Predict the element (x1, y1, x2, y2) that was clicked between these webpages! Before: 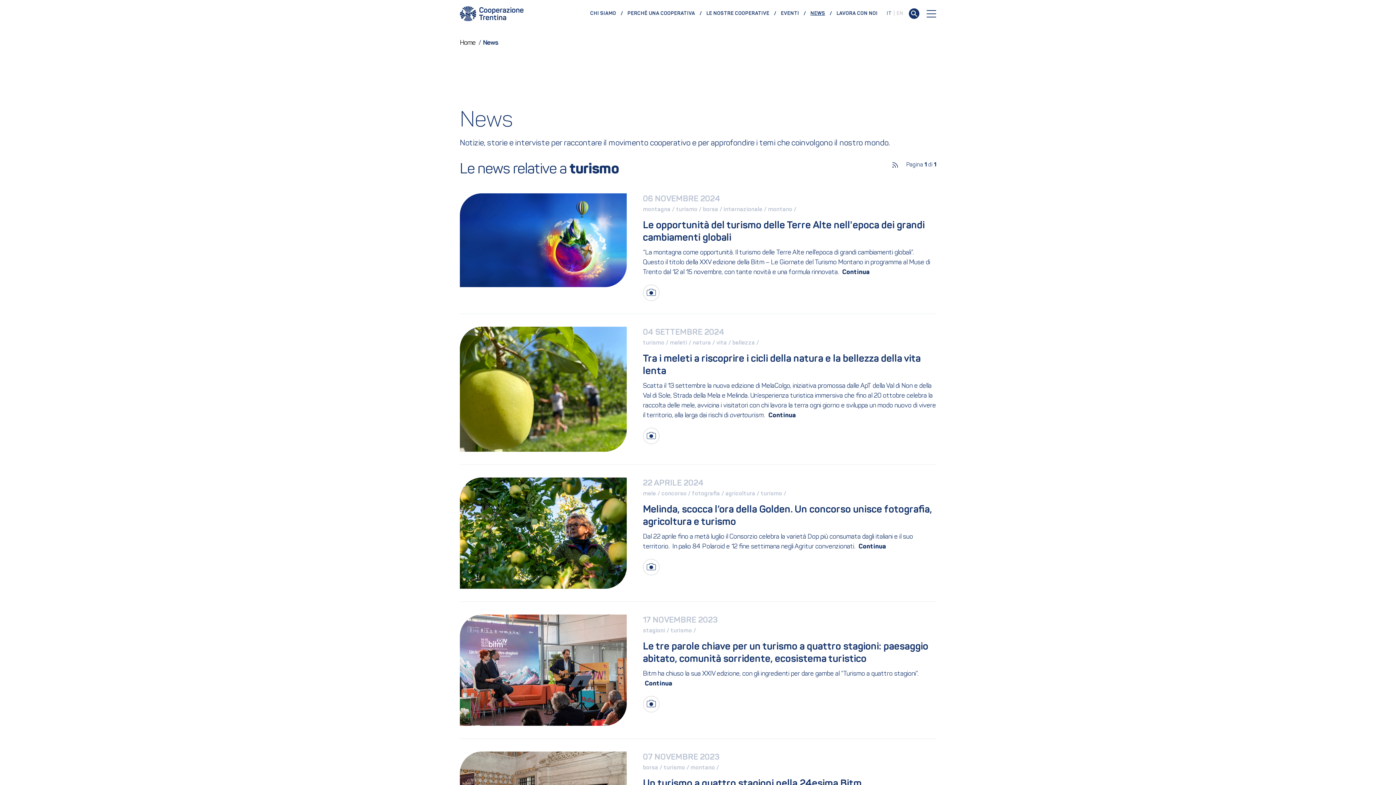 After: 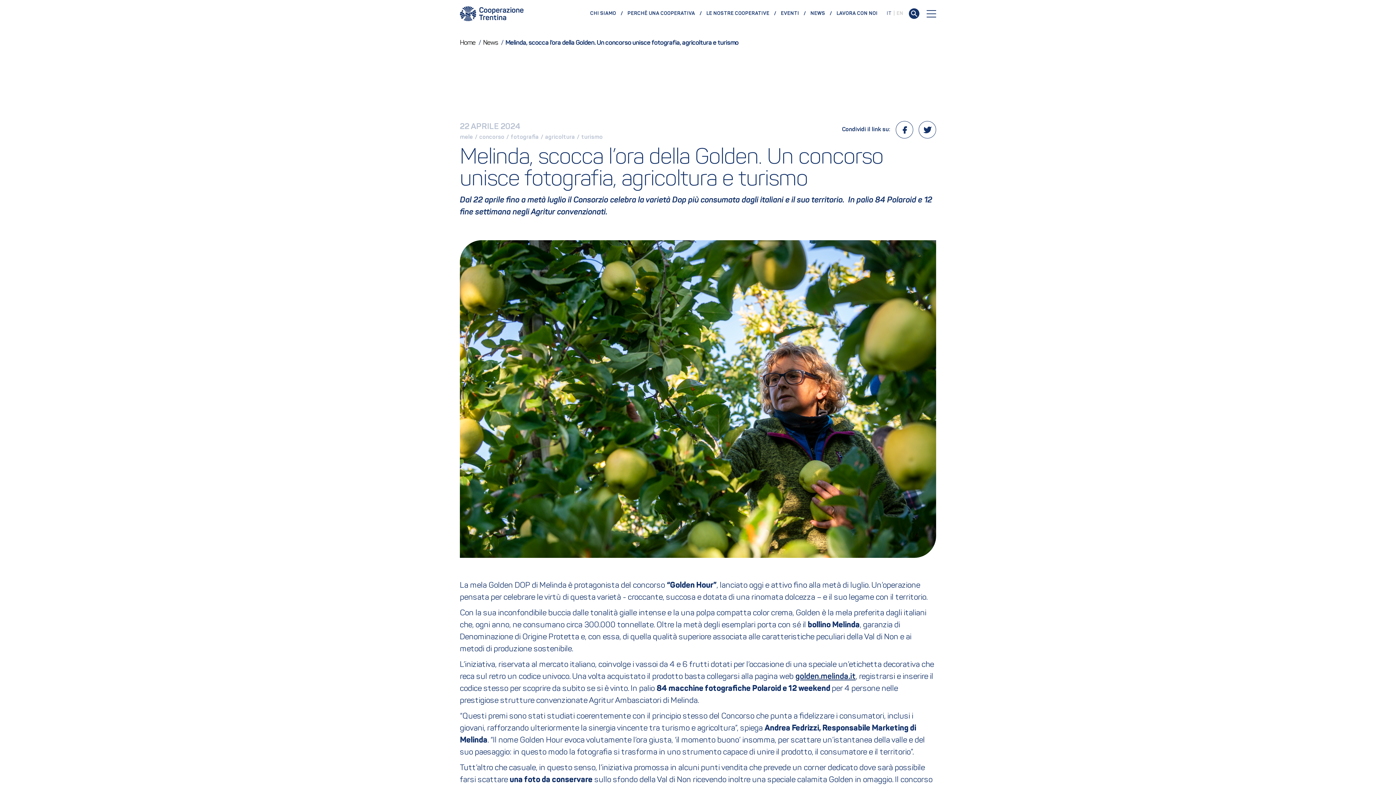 Action: bbox: (460, 503, 936, 551) label: Melinda, scocca l’ora della Golden. Un concorso unisce fotografia, agricoltura e turismo

Dal 22 aprile fino a metà luglio il Consorzio celebra la varietà Dop più consumata dagli italiani e il suo territorio.  In palio 84 Polaroid e 12 fine settimana negli Agritur convenzionati.

 